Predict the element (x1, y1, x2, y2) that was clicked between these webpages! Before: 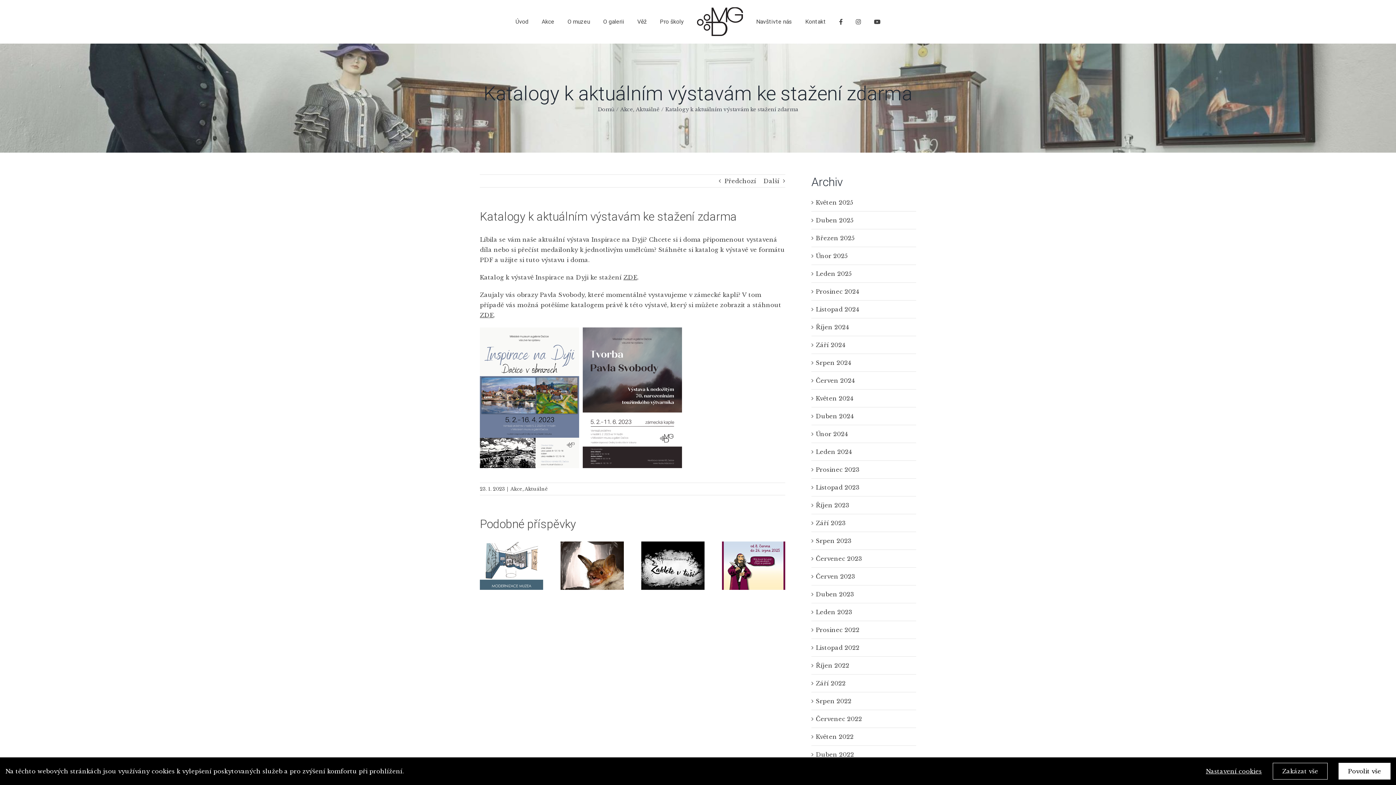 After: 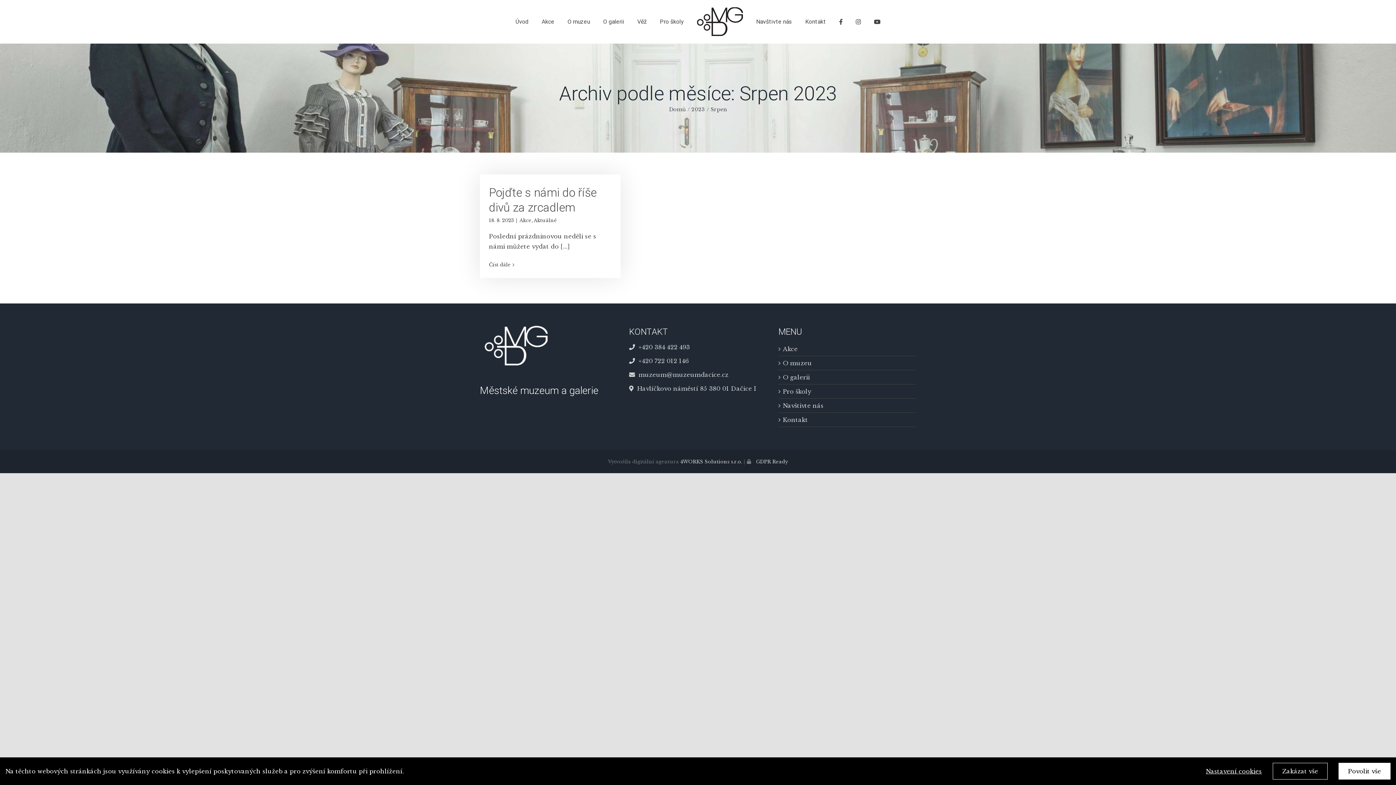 Action: label: Srpen 2023 bbox: (816, 537, 851, 544)